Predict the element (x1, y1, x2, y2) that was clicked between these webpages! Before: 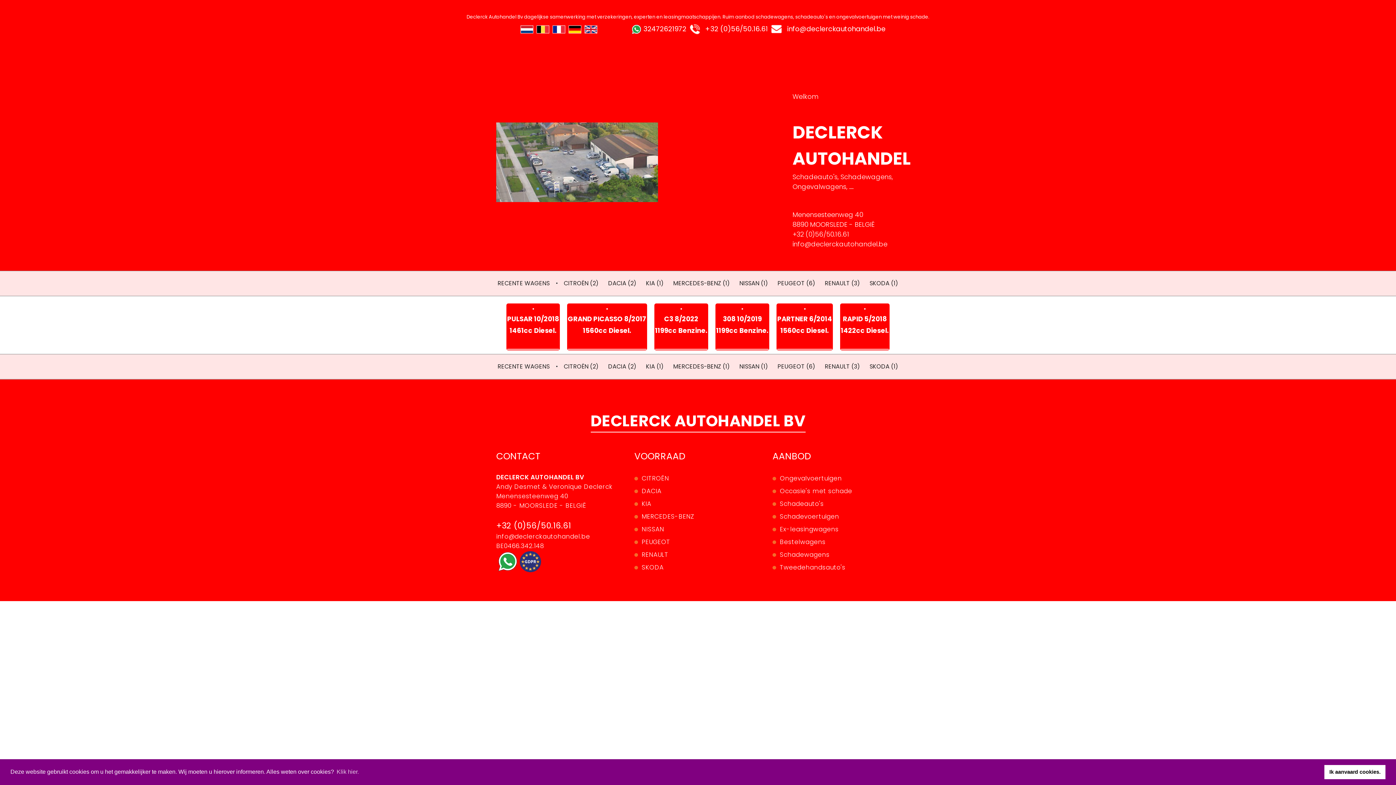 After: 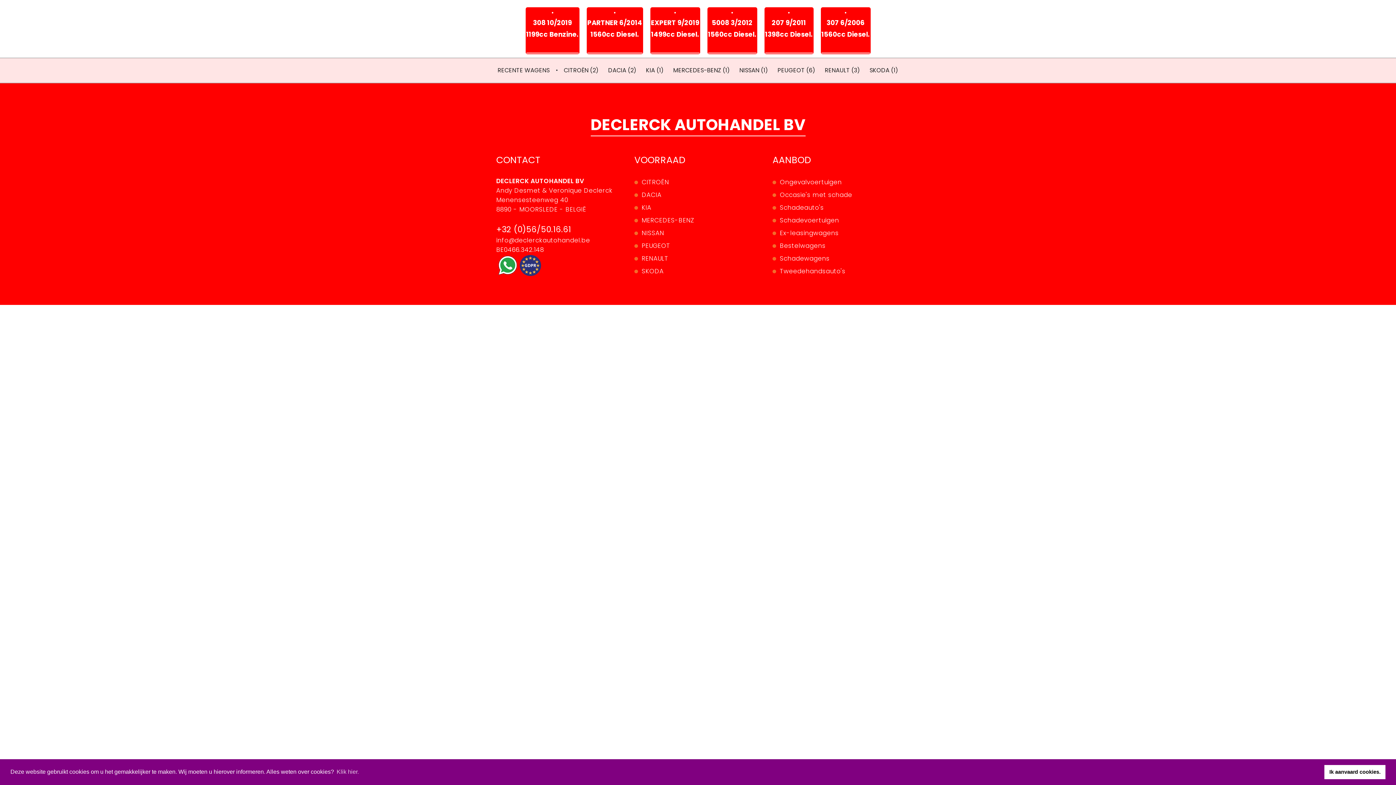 Action: label: PEUGEOT (6) bbox: (773, 360, 820, 373)